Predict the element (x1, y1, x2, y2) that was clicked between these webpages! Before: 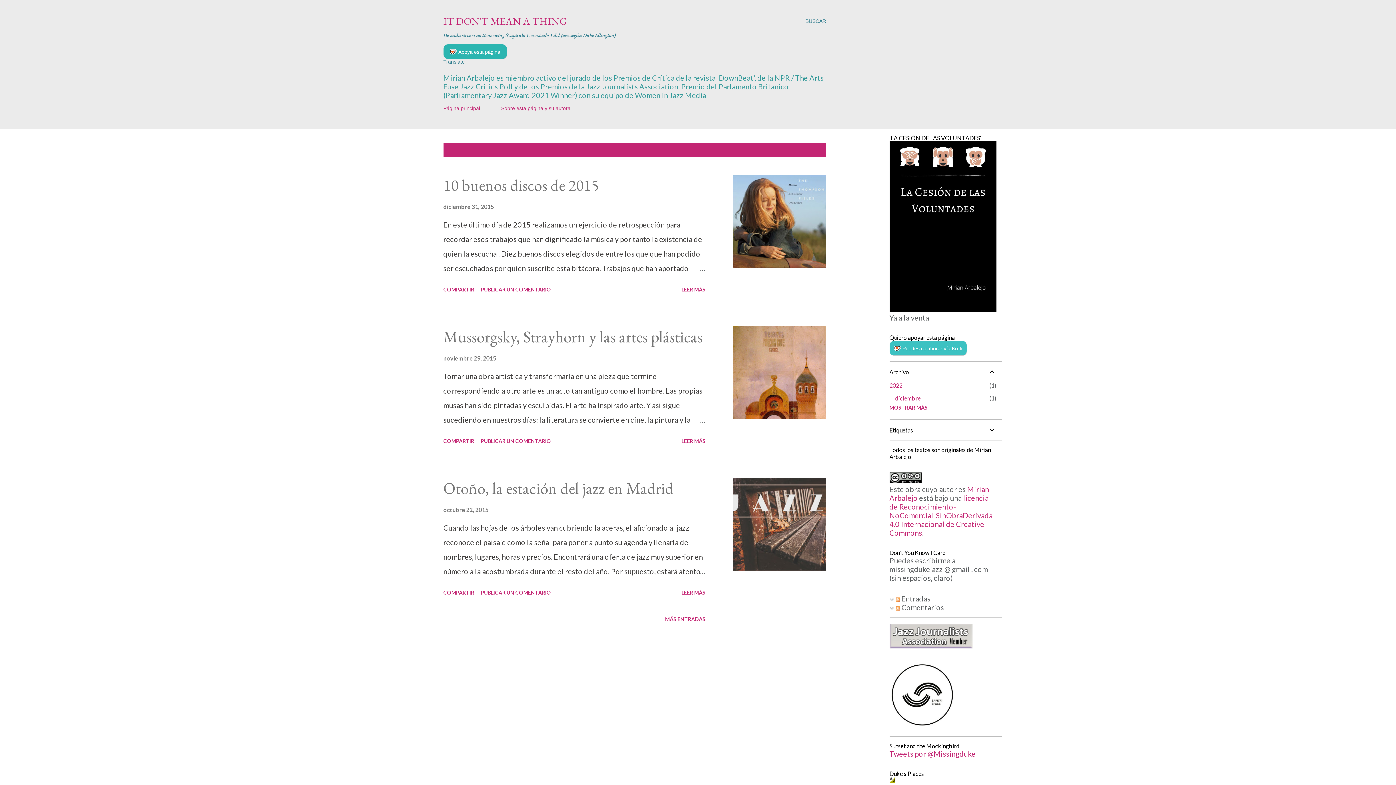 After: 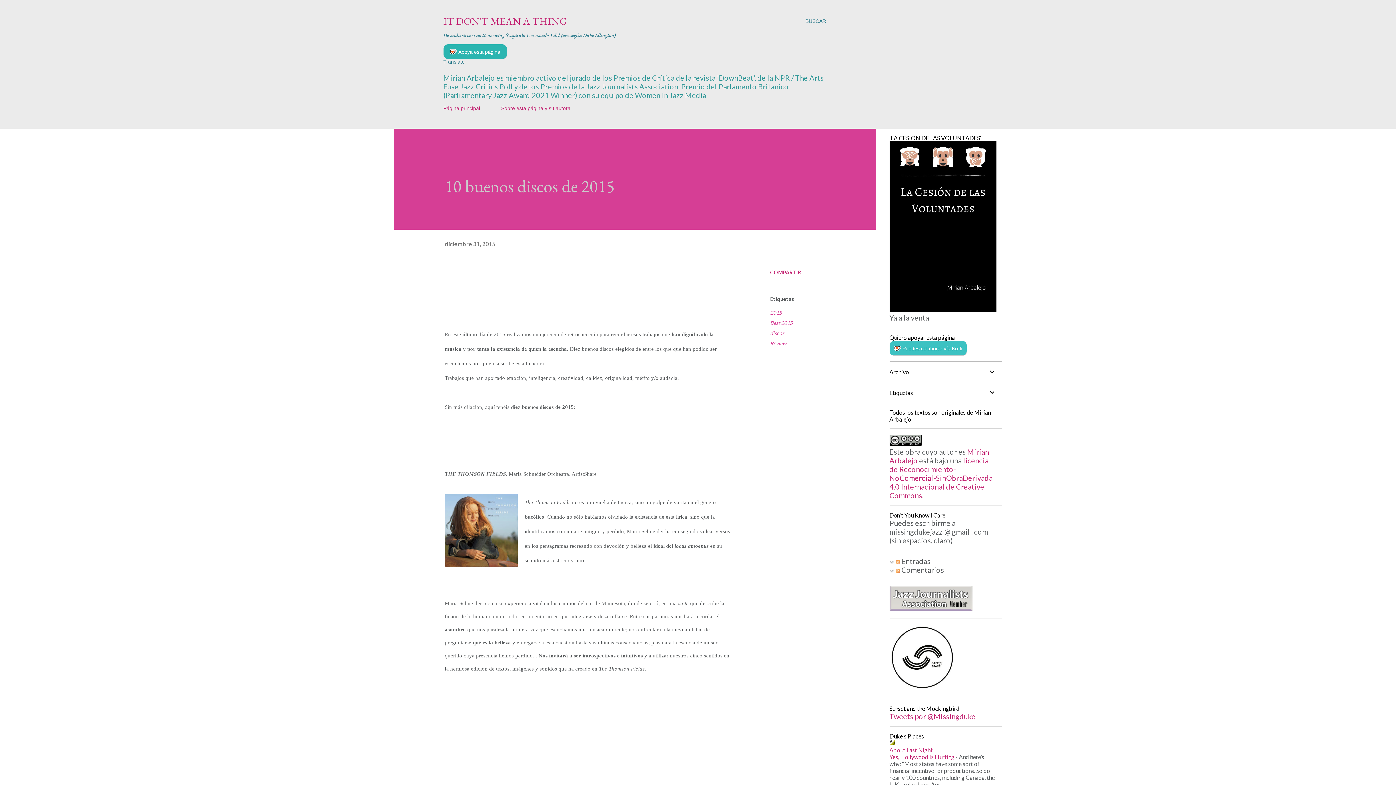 Action: label: 10 buenos discos de 2015 bbox: (443, 174, 599, 195)